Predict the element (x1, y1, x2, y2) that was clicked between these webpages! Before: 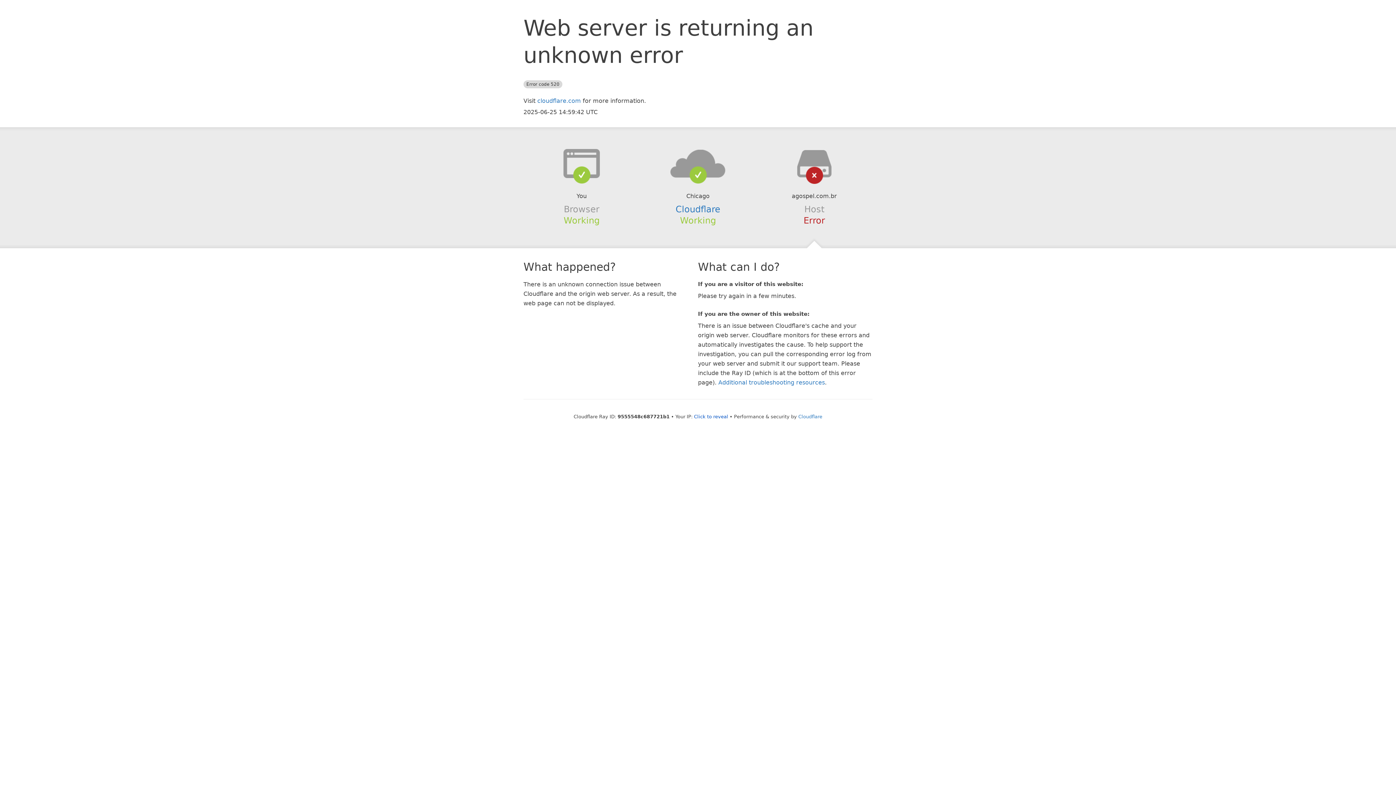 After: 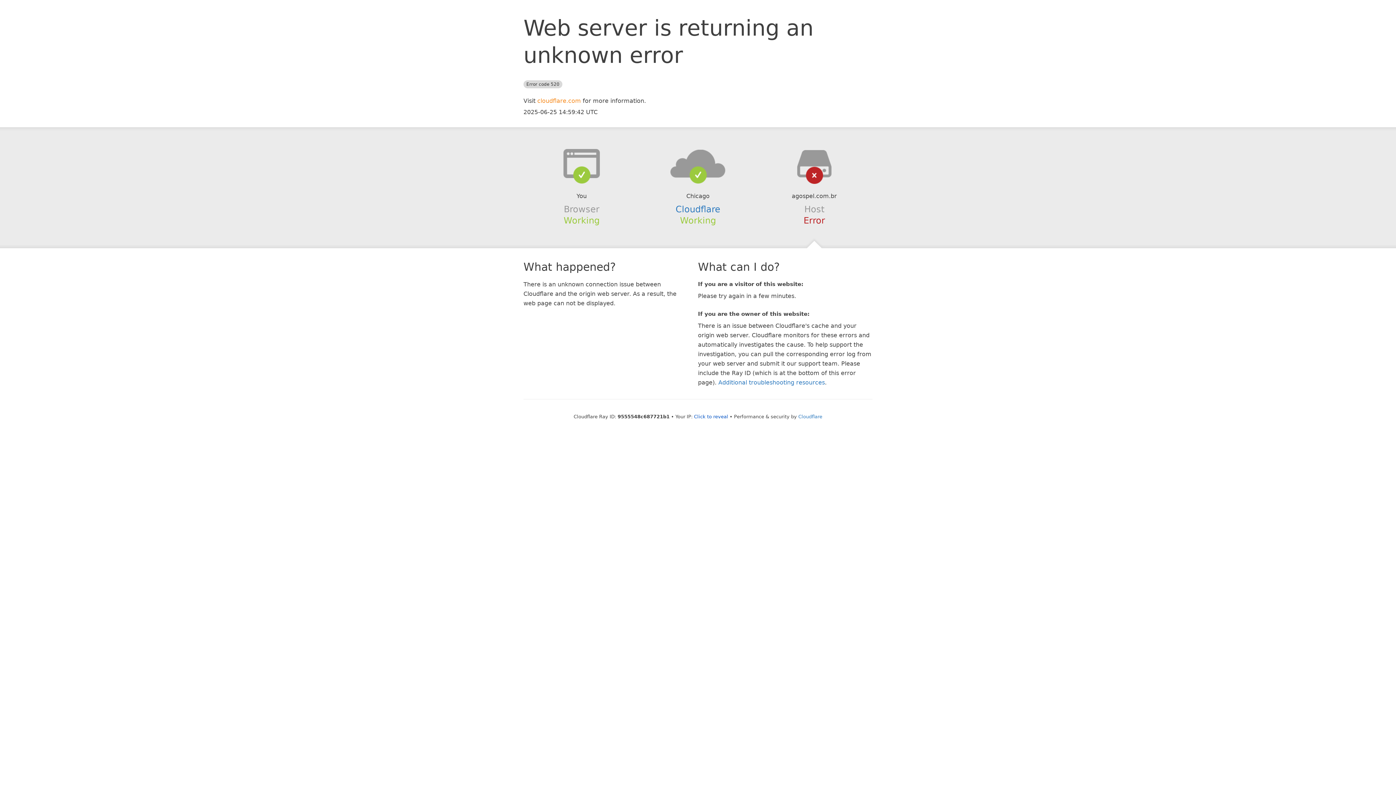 Action: bbox: (537, 97, 581, 104) label: cloudflare.com